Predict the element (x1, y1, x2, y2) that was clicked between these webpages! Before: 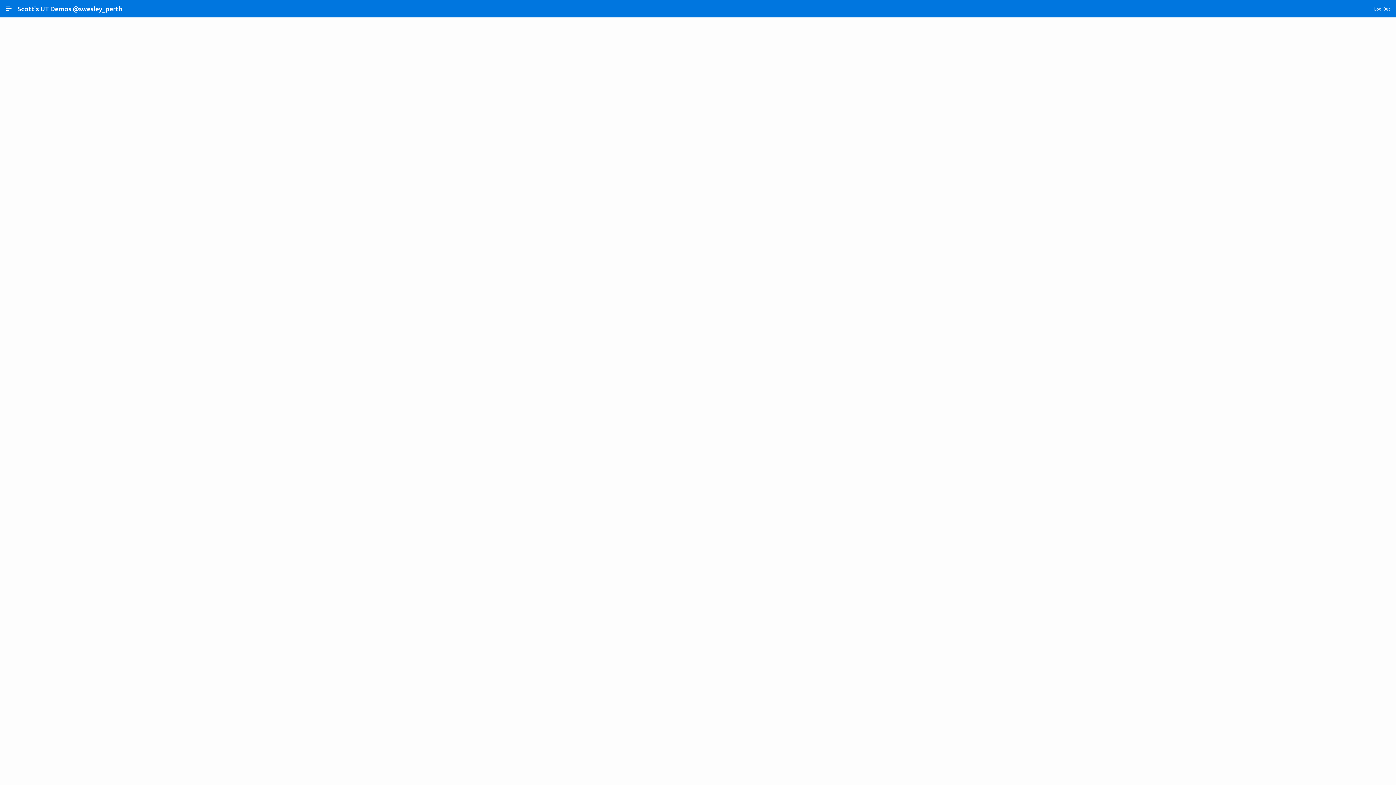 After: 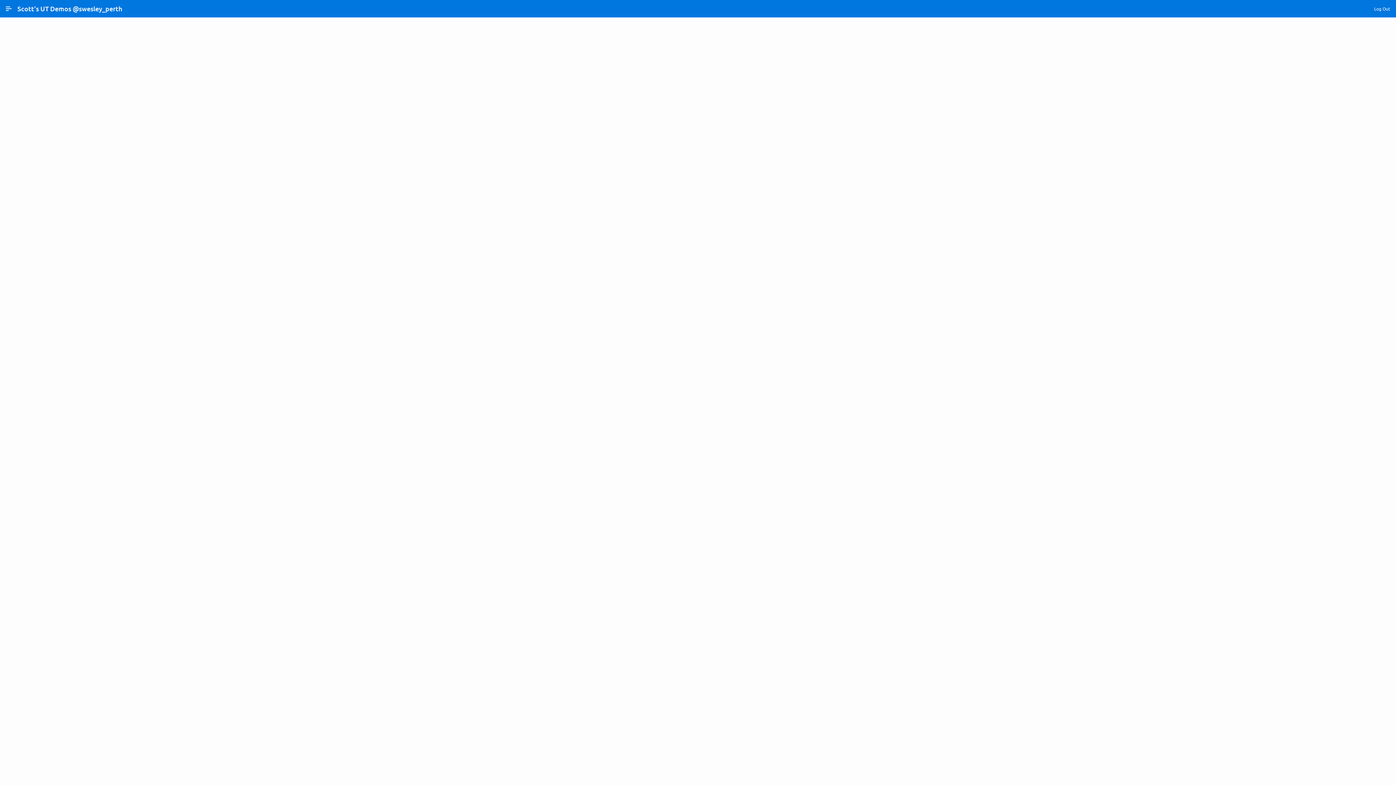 Action: bbox: (146, 752, 171, 757) label: Oracle APEX